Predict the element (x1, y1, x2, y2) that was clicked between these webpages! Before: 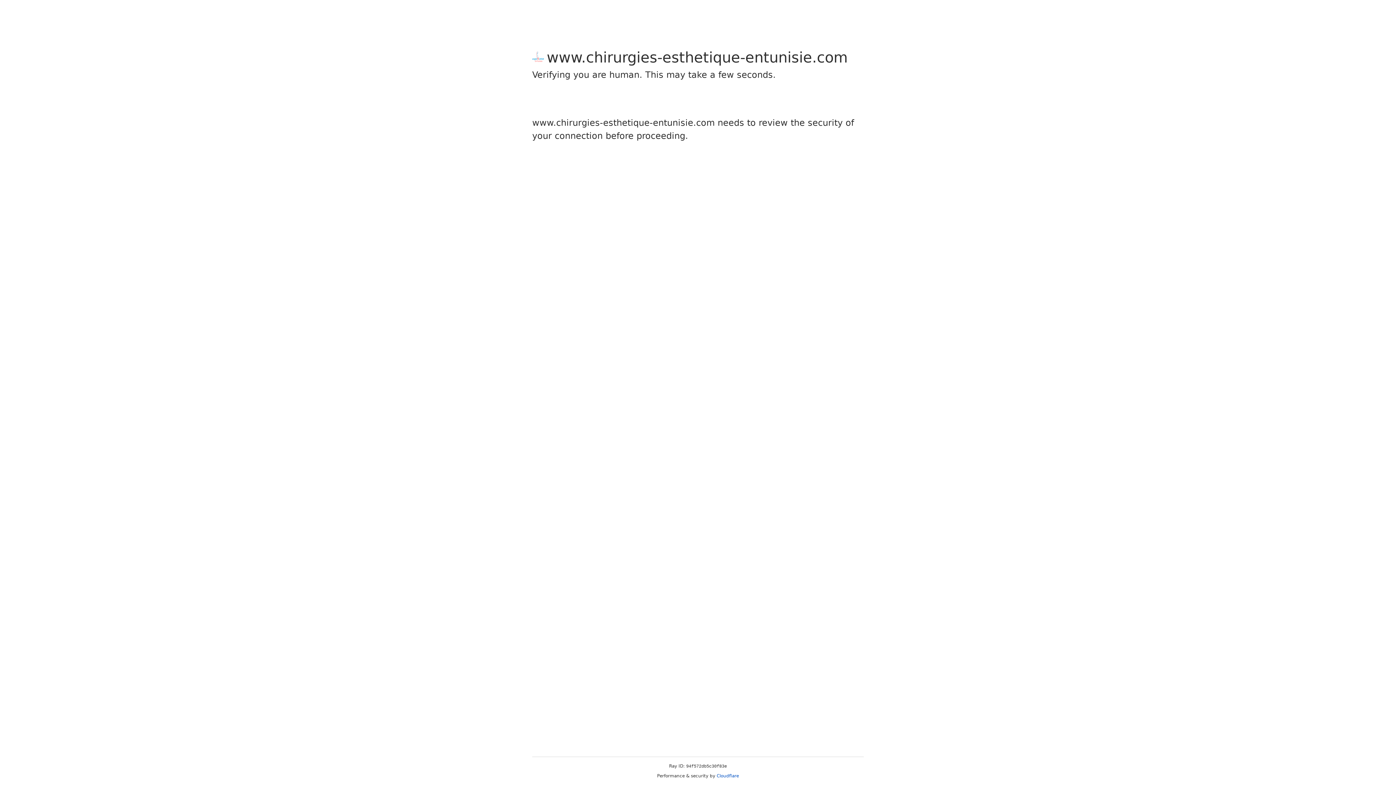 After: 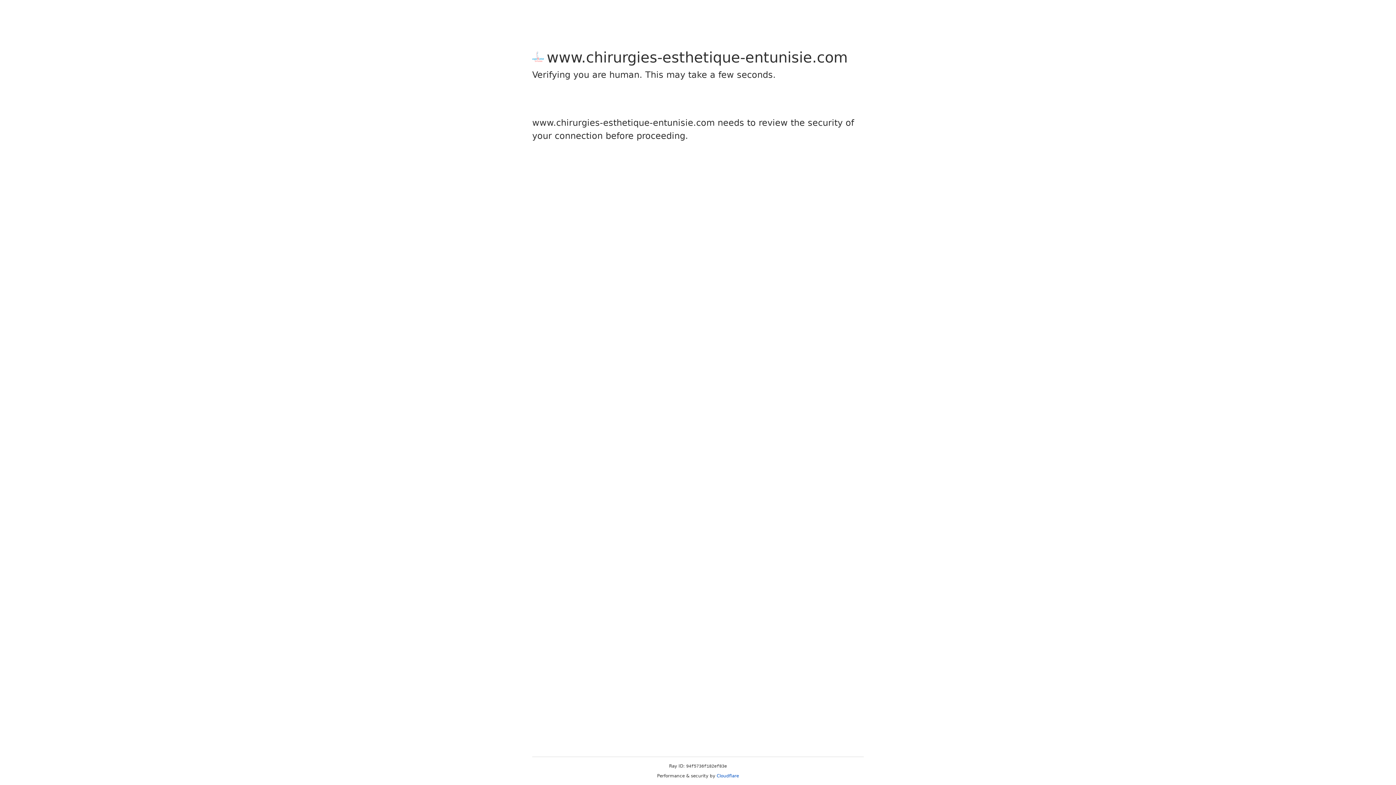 Action: label: Cloudflare bbox: (716, 773, 739, 778)